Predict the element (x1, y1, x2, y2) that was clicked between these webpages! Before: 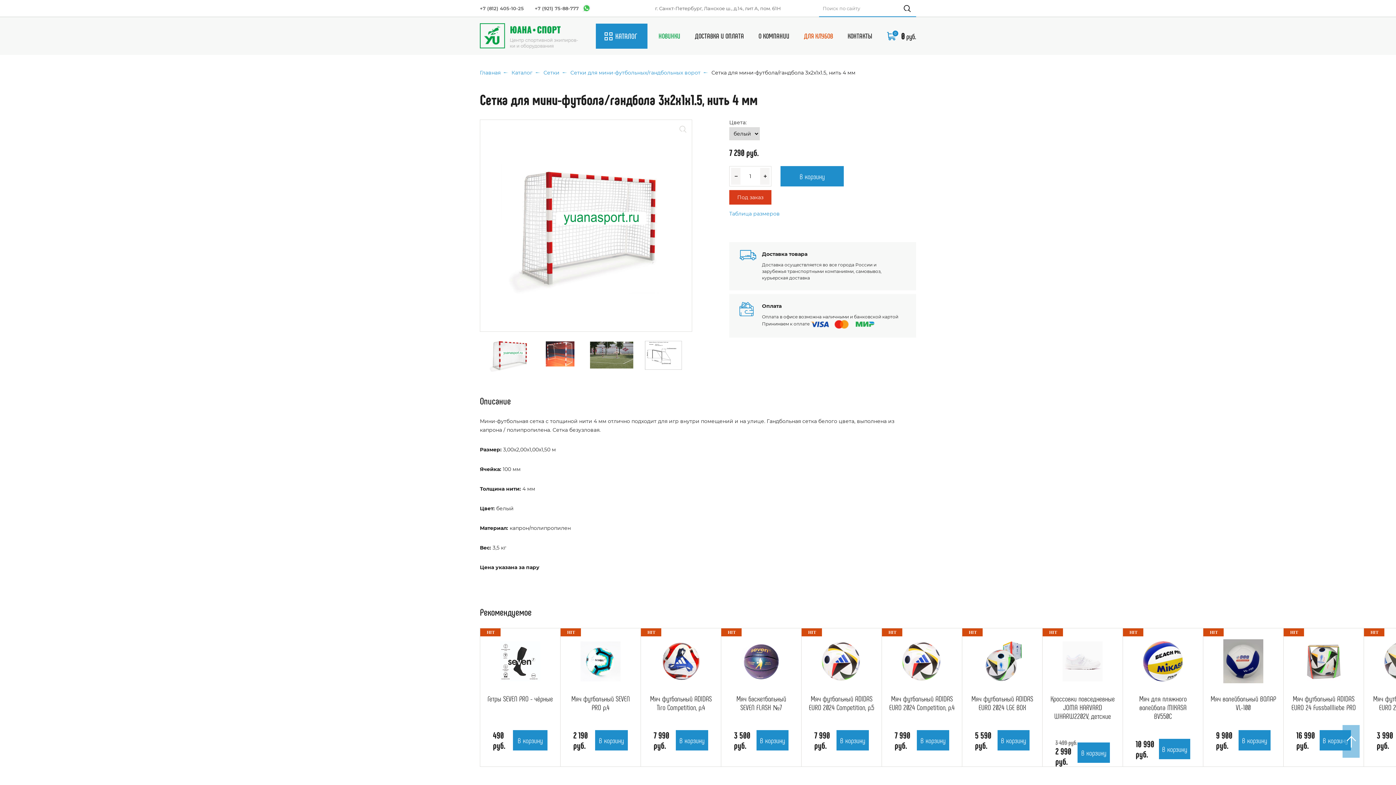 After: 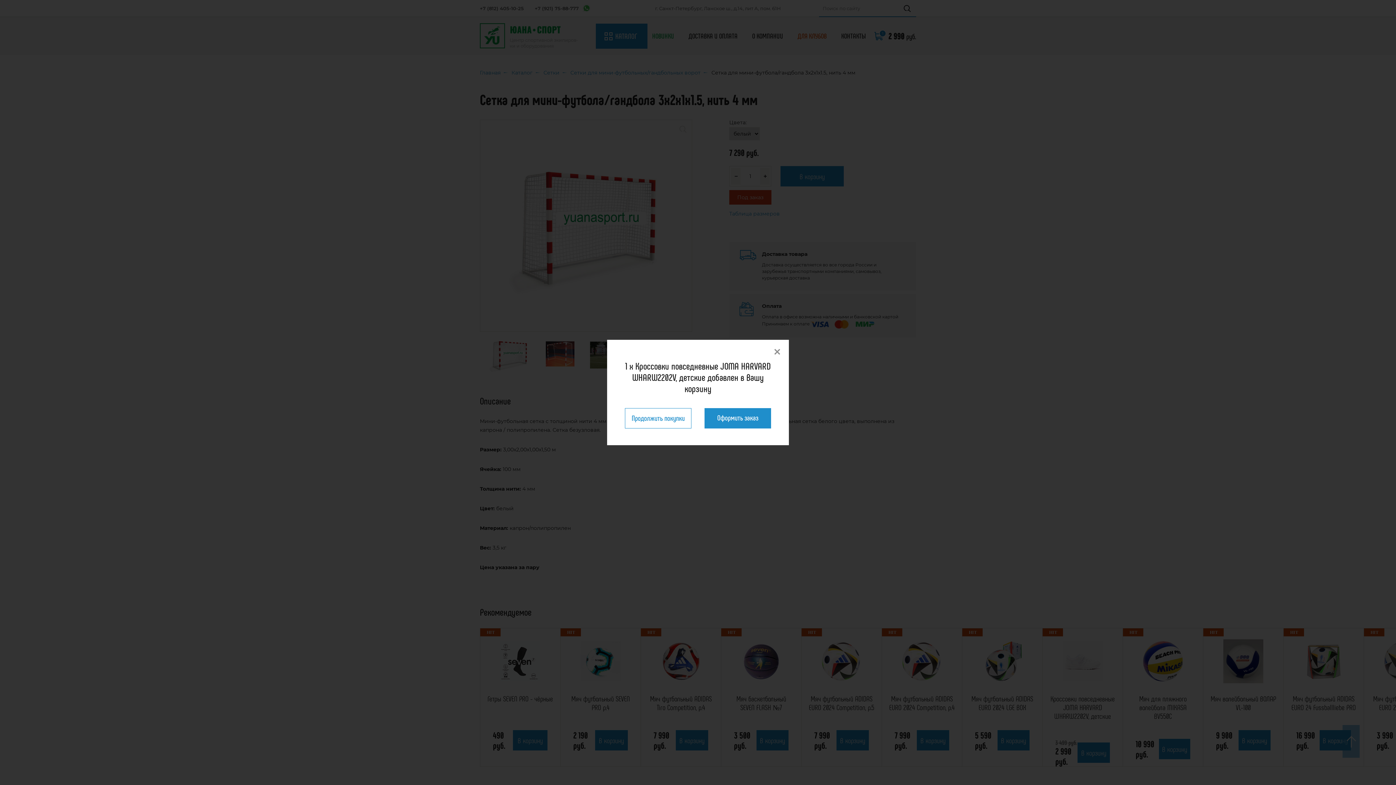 Action: label: В корзину bbox: (1077, 743, 1110, 763)